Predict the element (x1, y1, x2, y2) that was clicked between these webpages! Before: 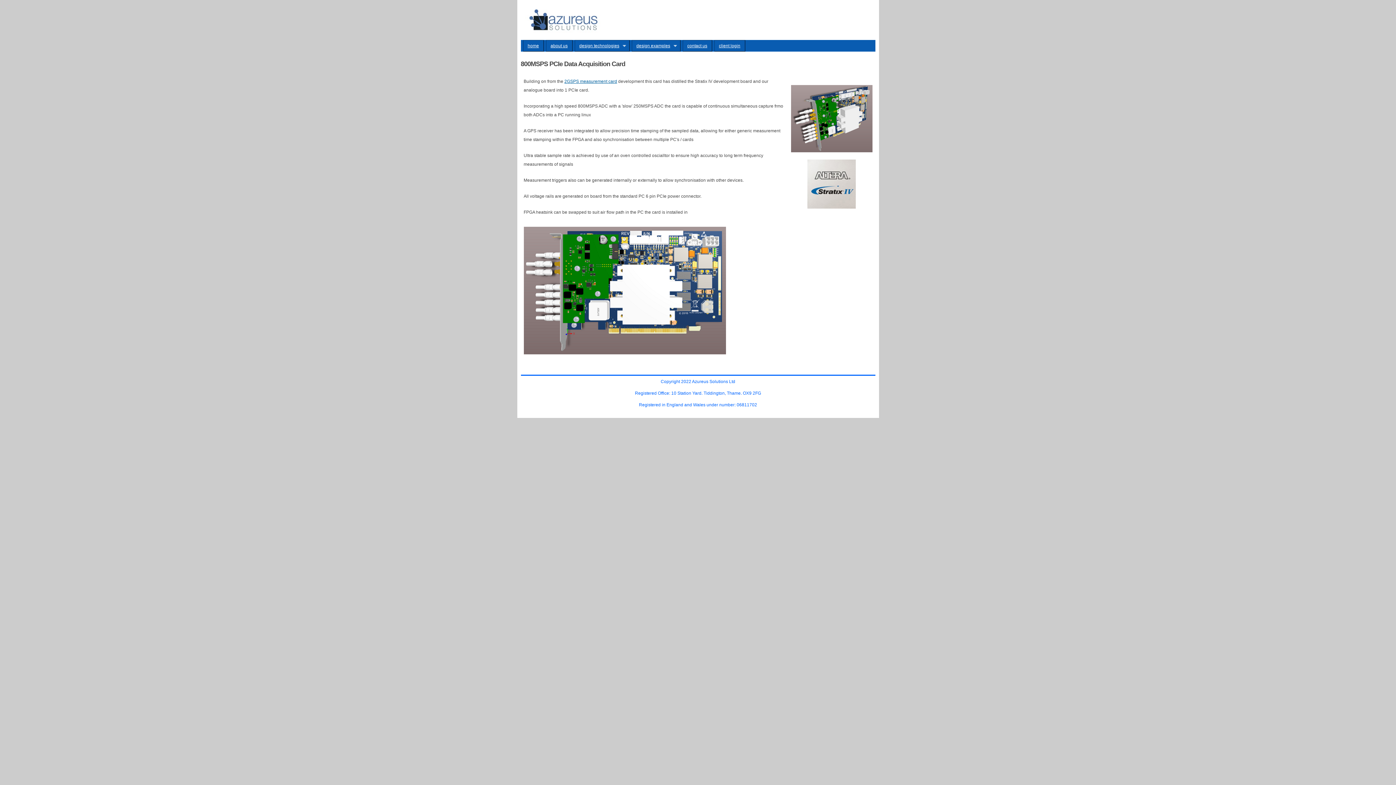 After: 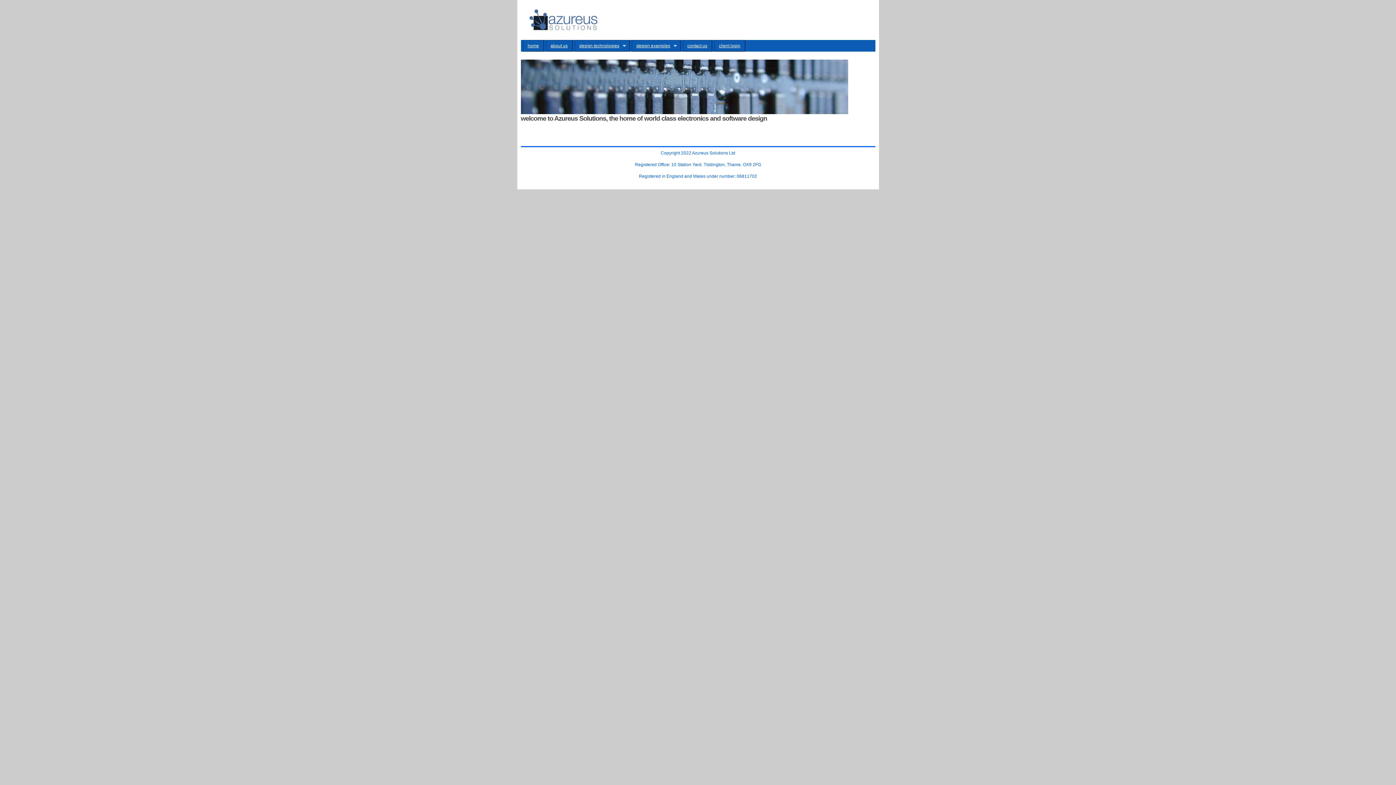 Action: bbox: (524, 33, 603, 38)